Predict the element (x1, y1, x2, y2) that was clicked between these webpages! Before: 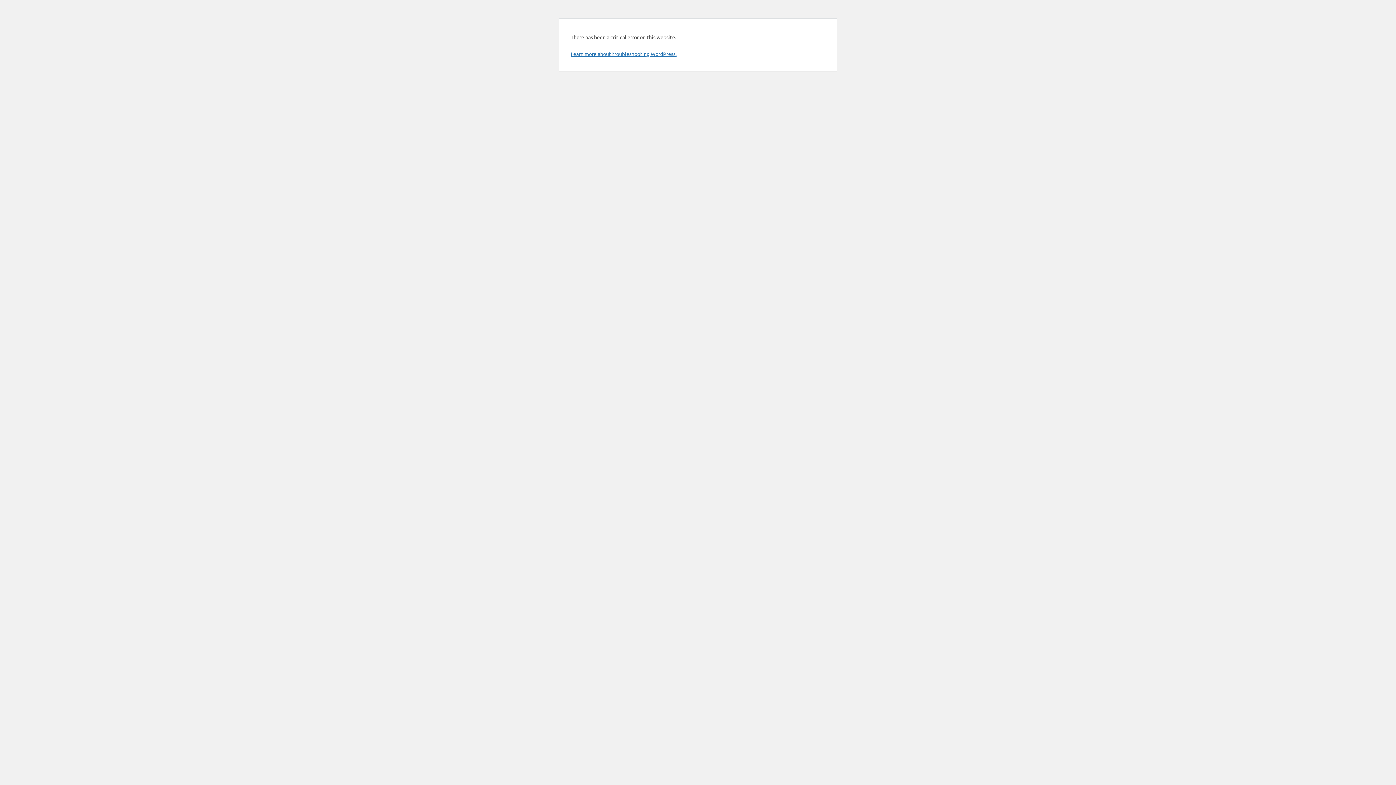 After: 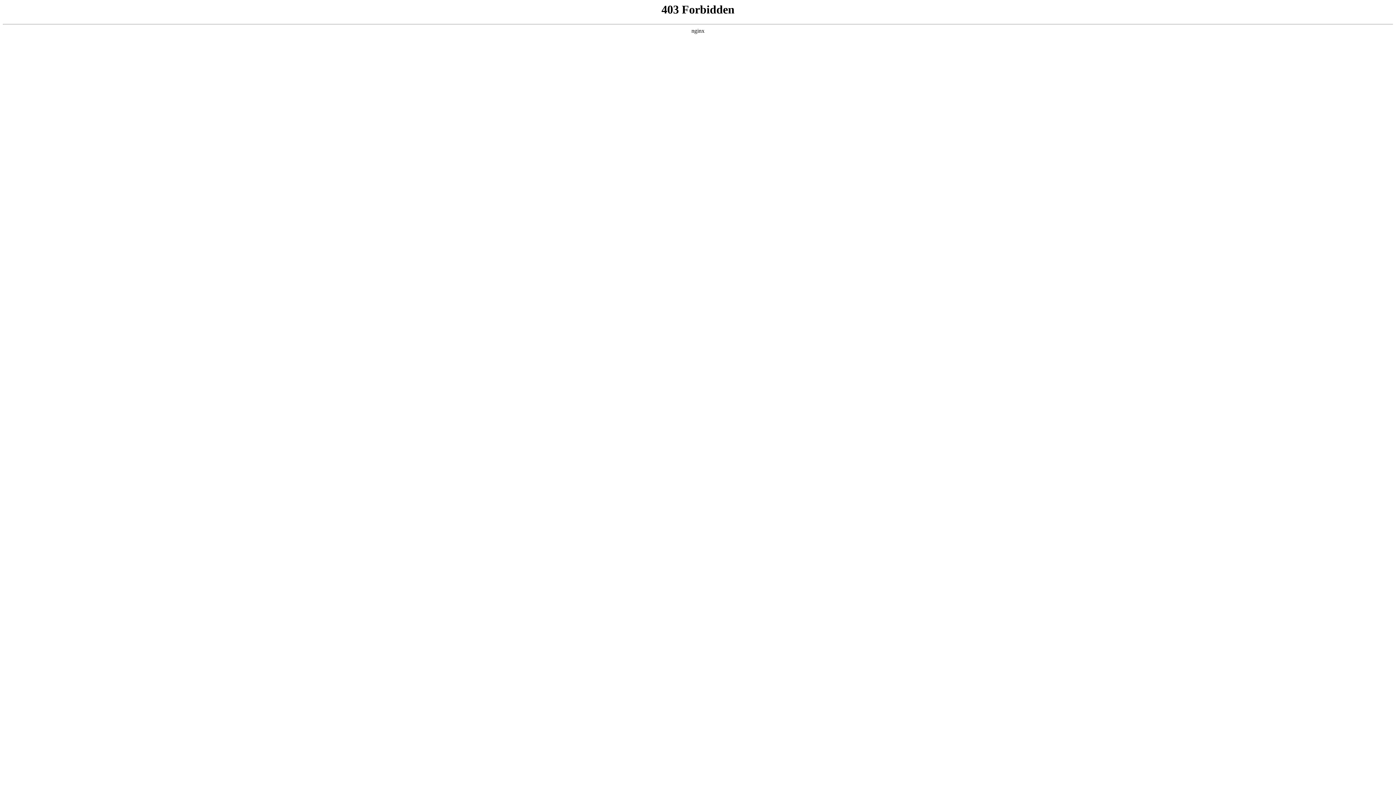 Action: label: Learn more about troubleshooting WordPress. bbox: (570, 50, 676, 57)